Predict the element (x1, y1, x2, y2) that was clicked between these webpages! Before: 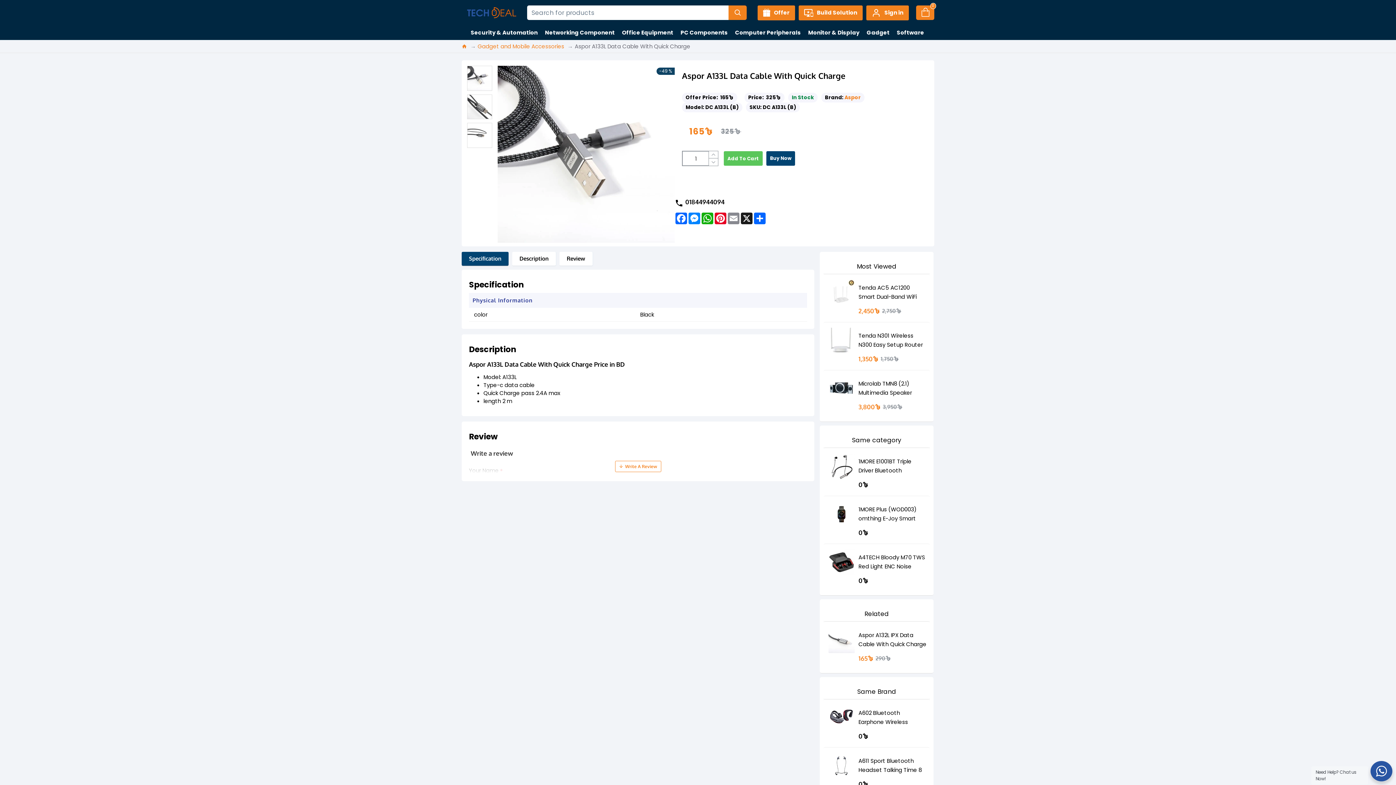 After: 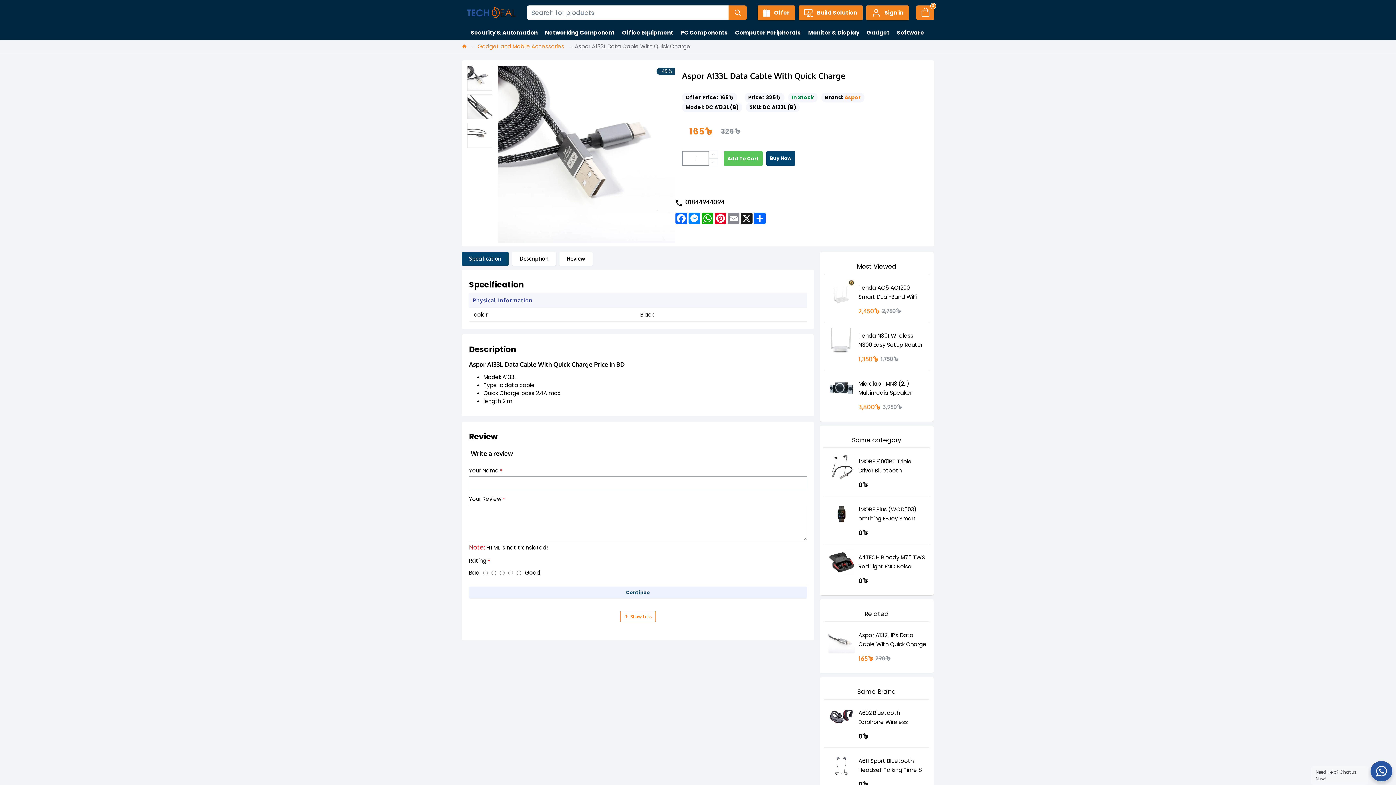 Action: bbox: (615, 461, 661, 472)